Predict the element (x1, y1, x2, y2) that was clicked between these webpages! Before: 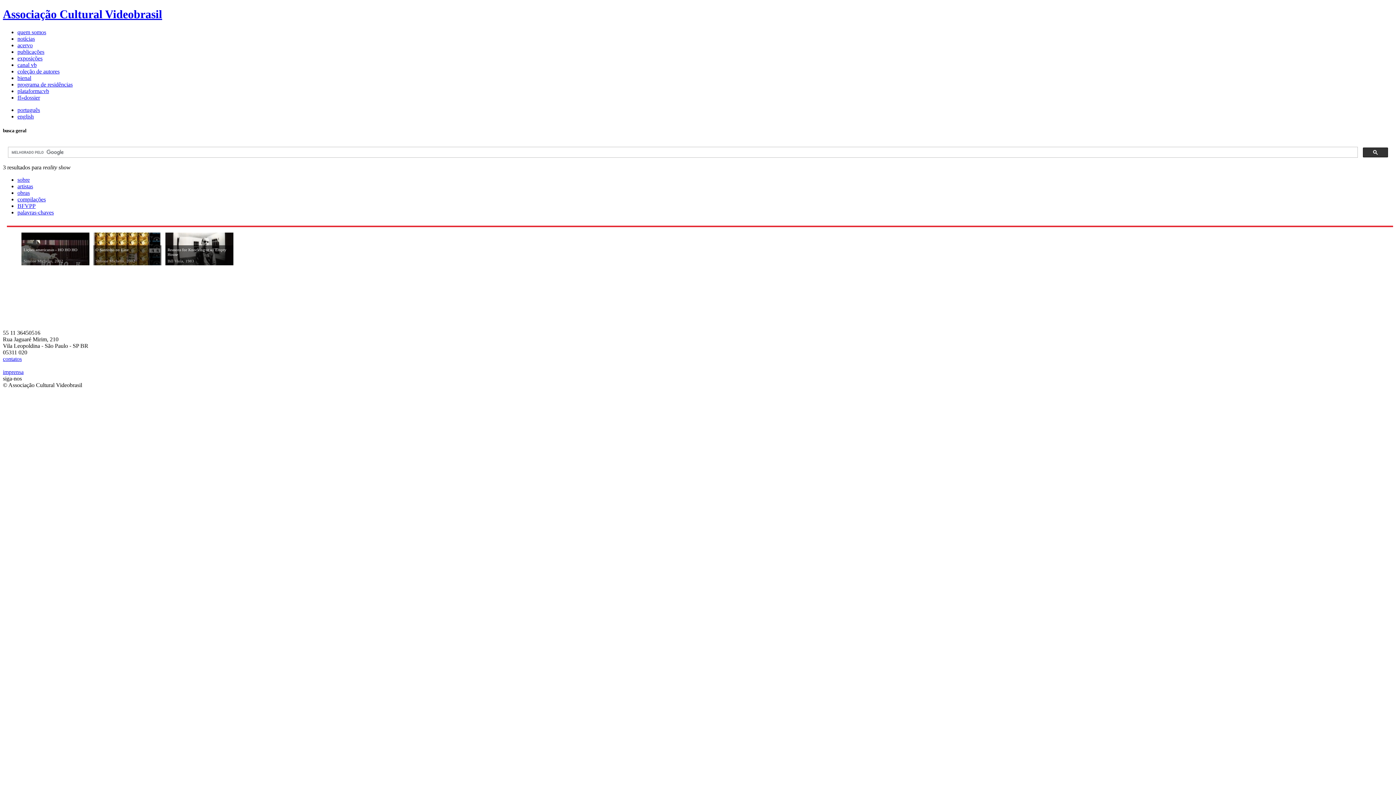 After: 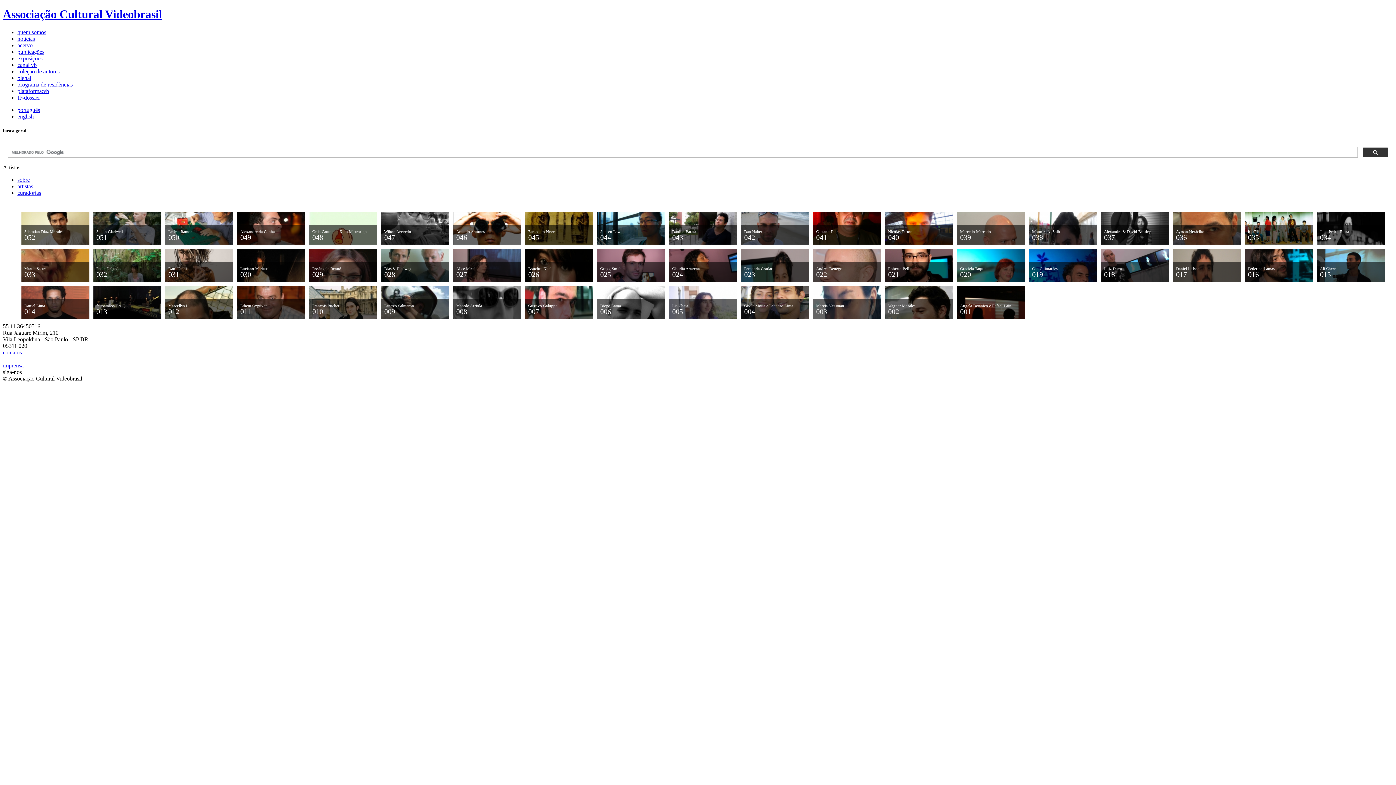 Action: label: ff»dossier bbox: (17, 94, 40, 100)